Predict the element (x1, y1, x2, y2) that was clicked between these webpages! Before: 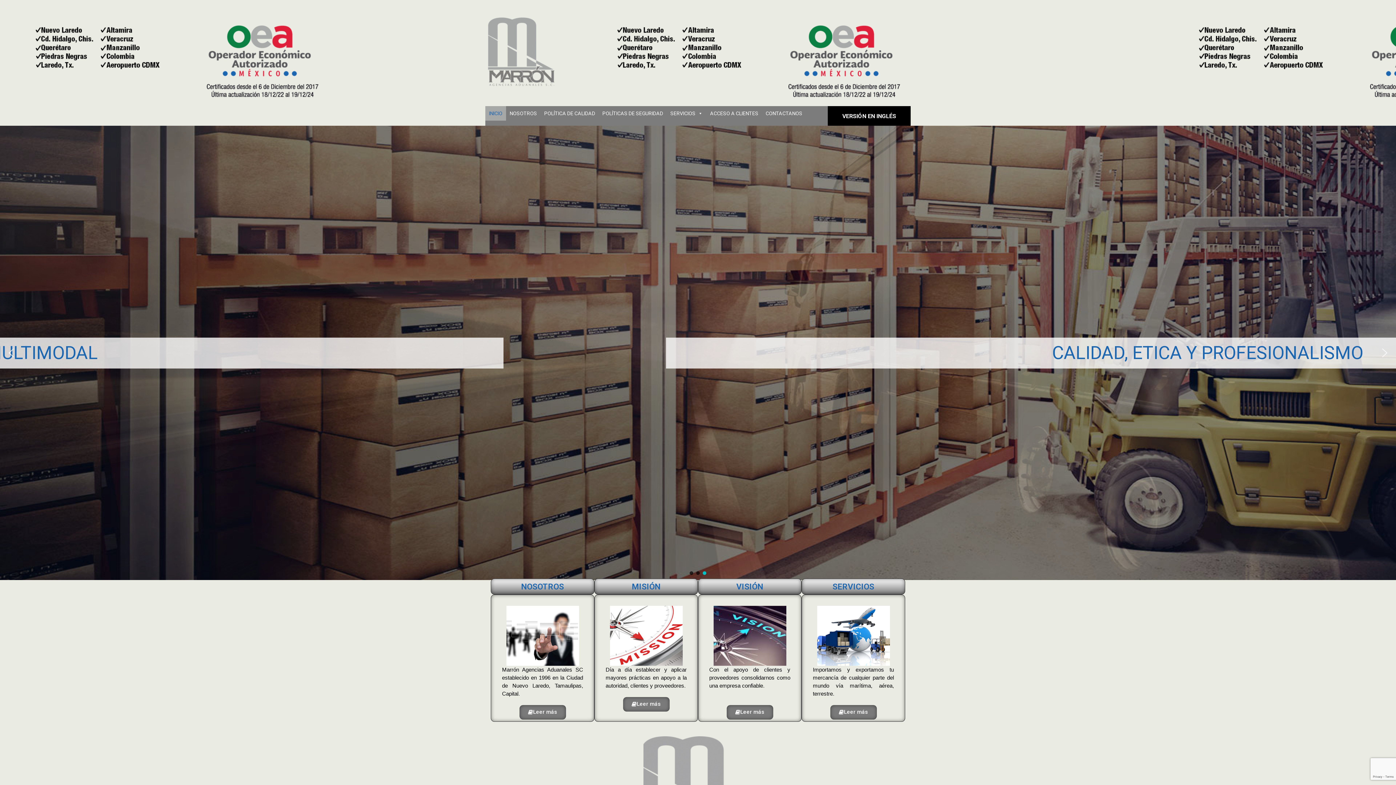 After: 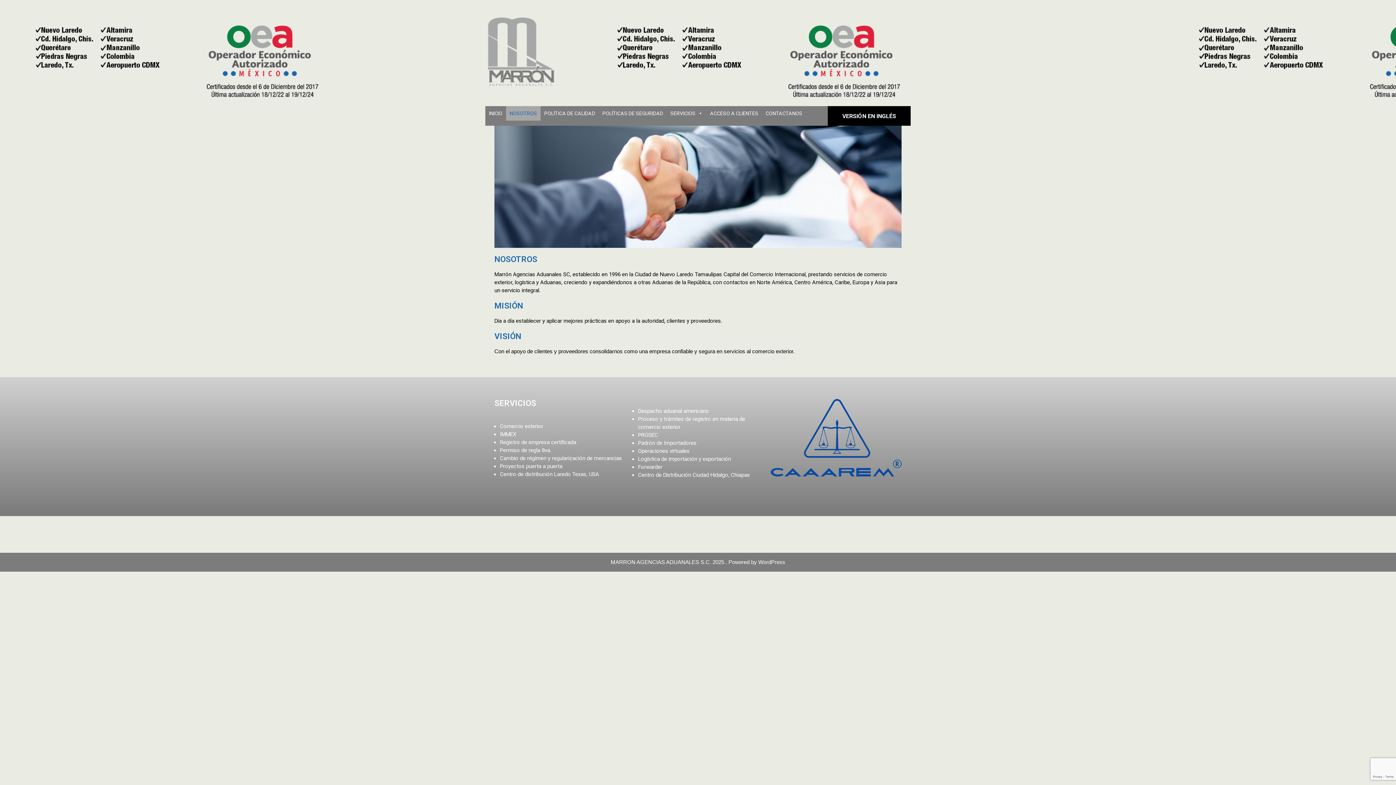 Action: bbox: (623, 697, 669, 712) label: Leer más